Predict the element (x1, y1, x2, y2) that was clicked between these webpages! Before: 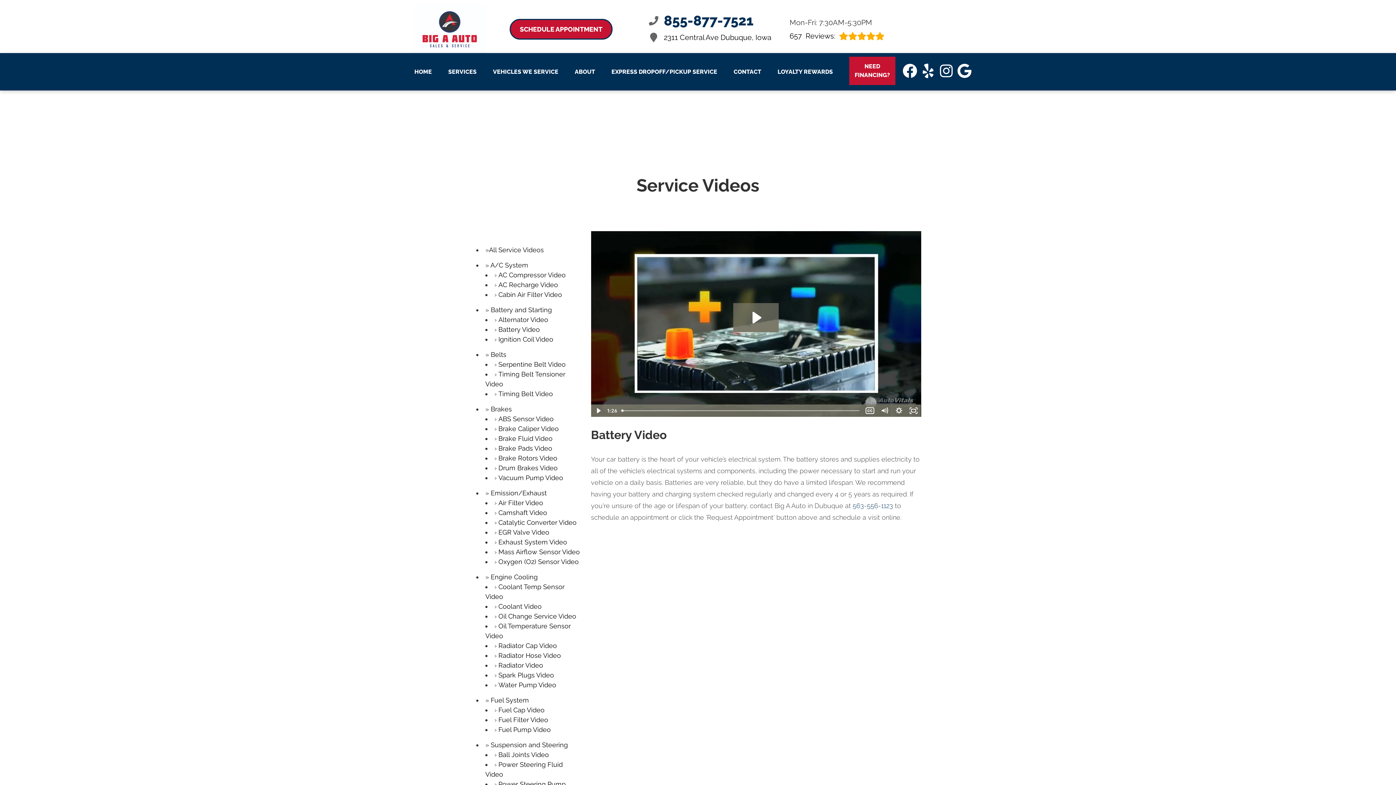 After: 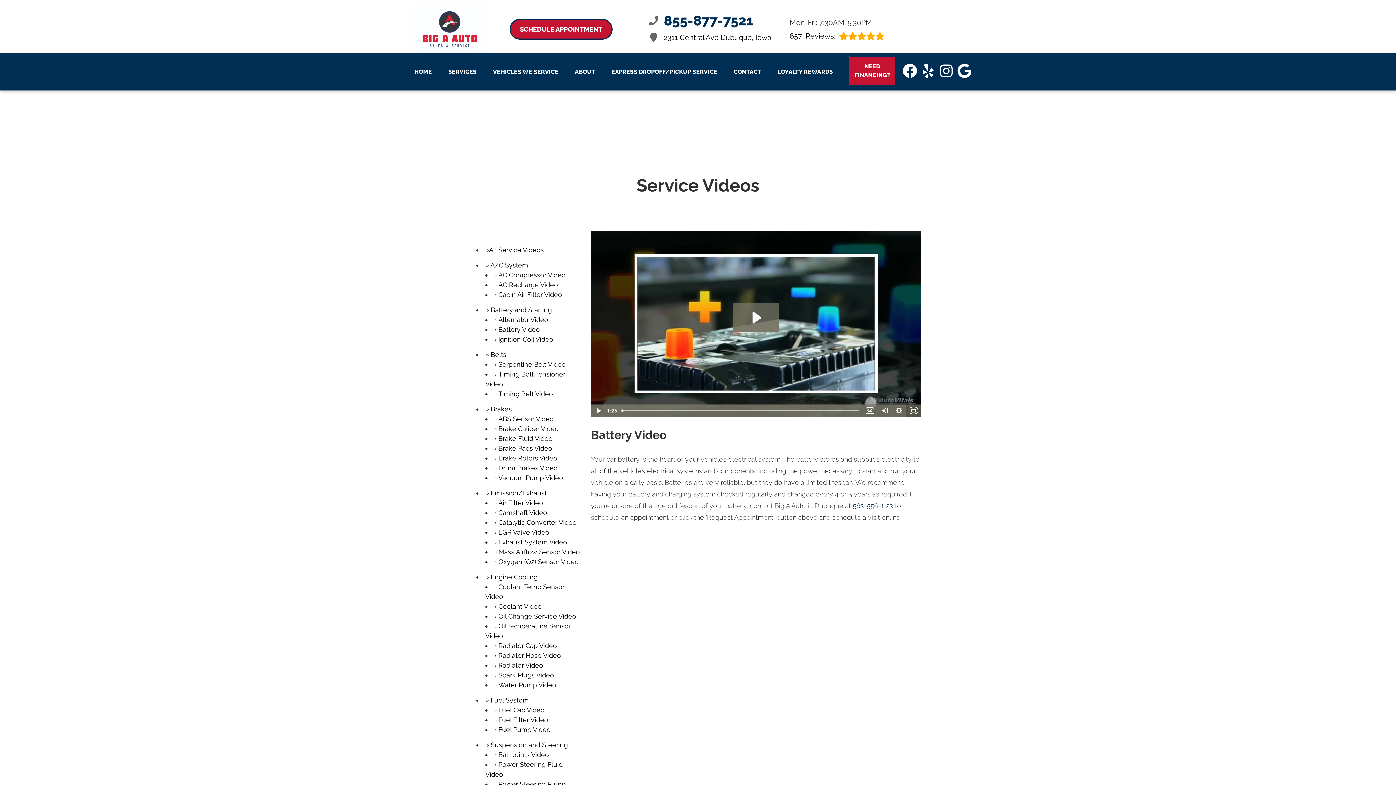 Action: bbox: (906, 404, 921, 417) label: Fullscreen